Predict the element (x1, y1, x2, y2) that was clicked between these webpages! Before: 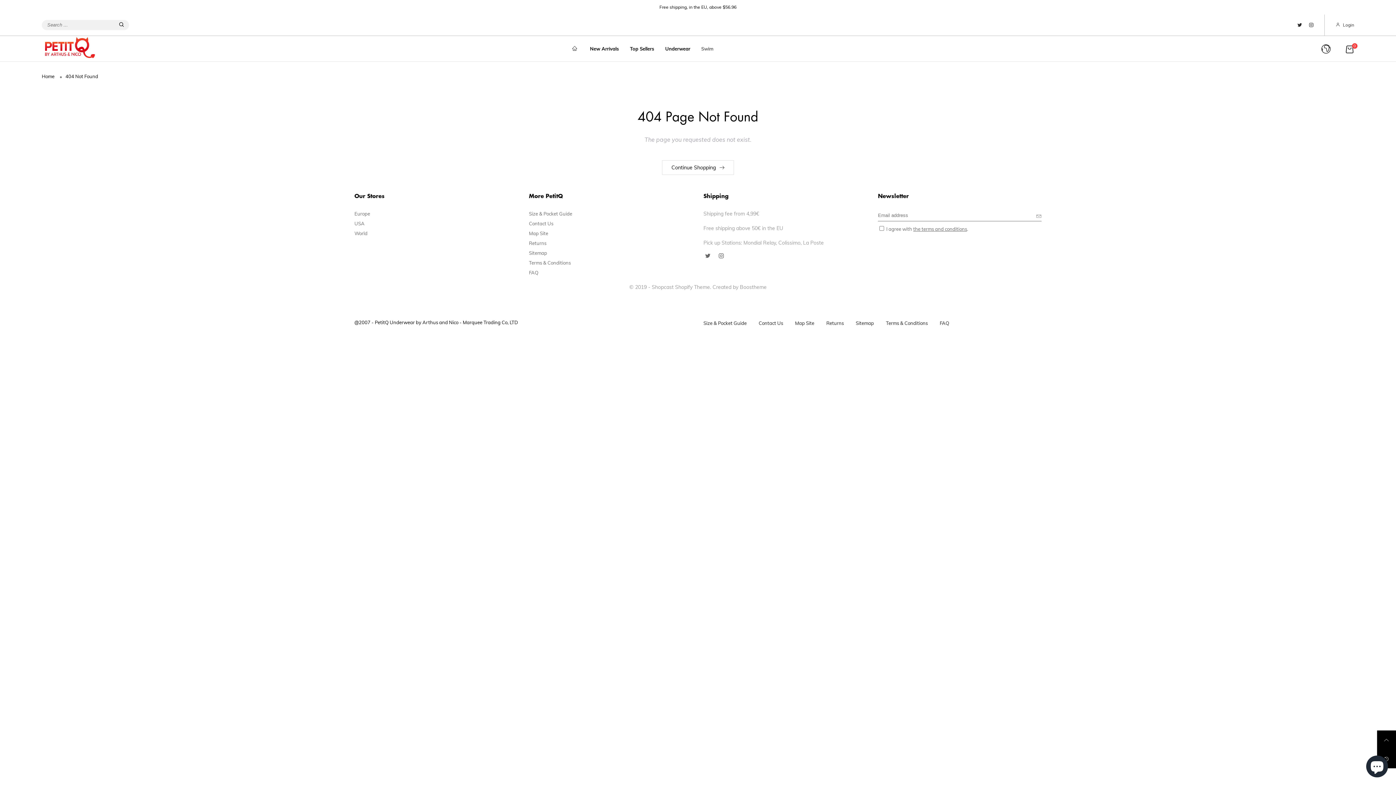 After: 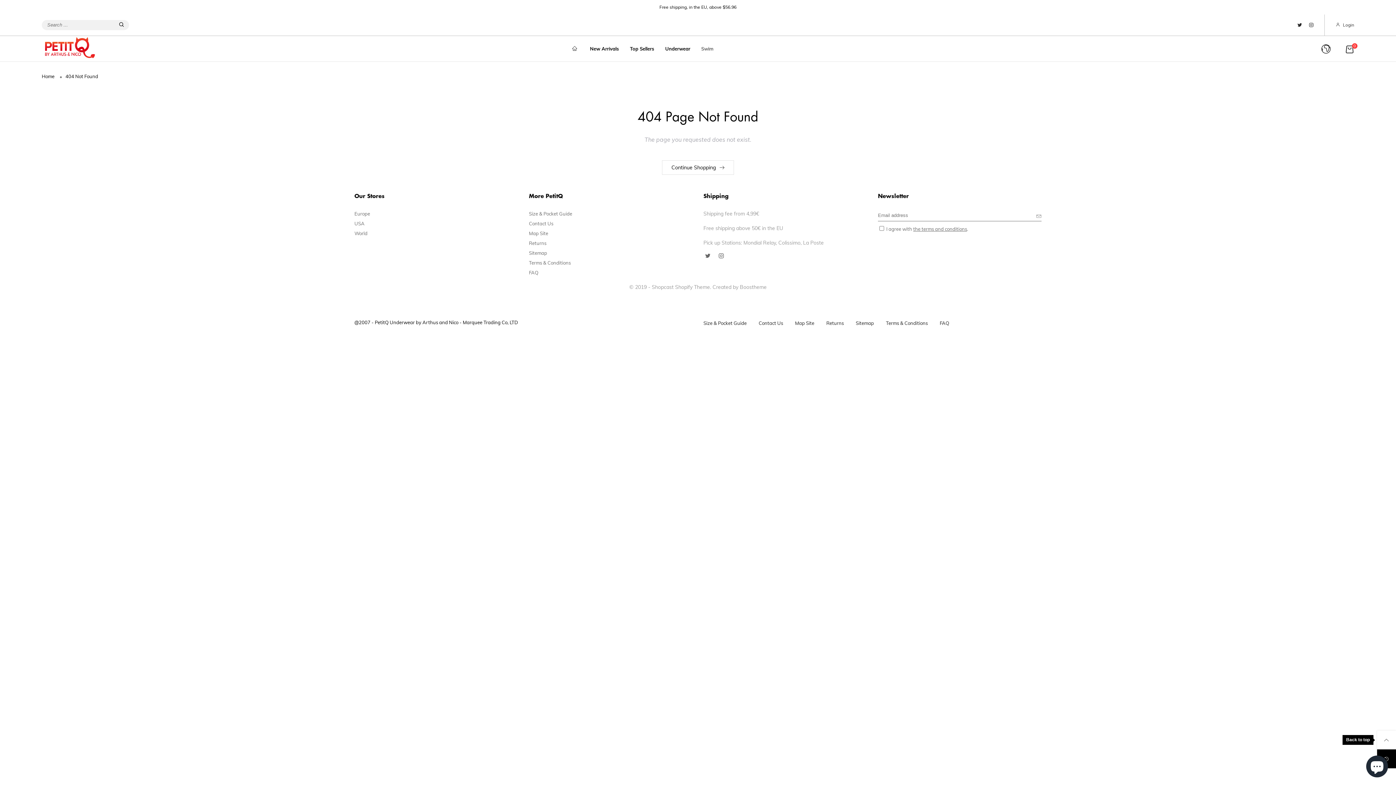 Action: label: Back to top bbox: (1377, 730, 1396, 749)